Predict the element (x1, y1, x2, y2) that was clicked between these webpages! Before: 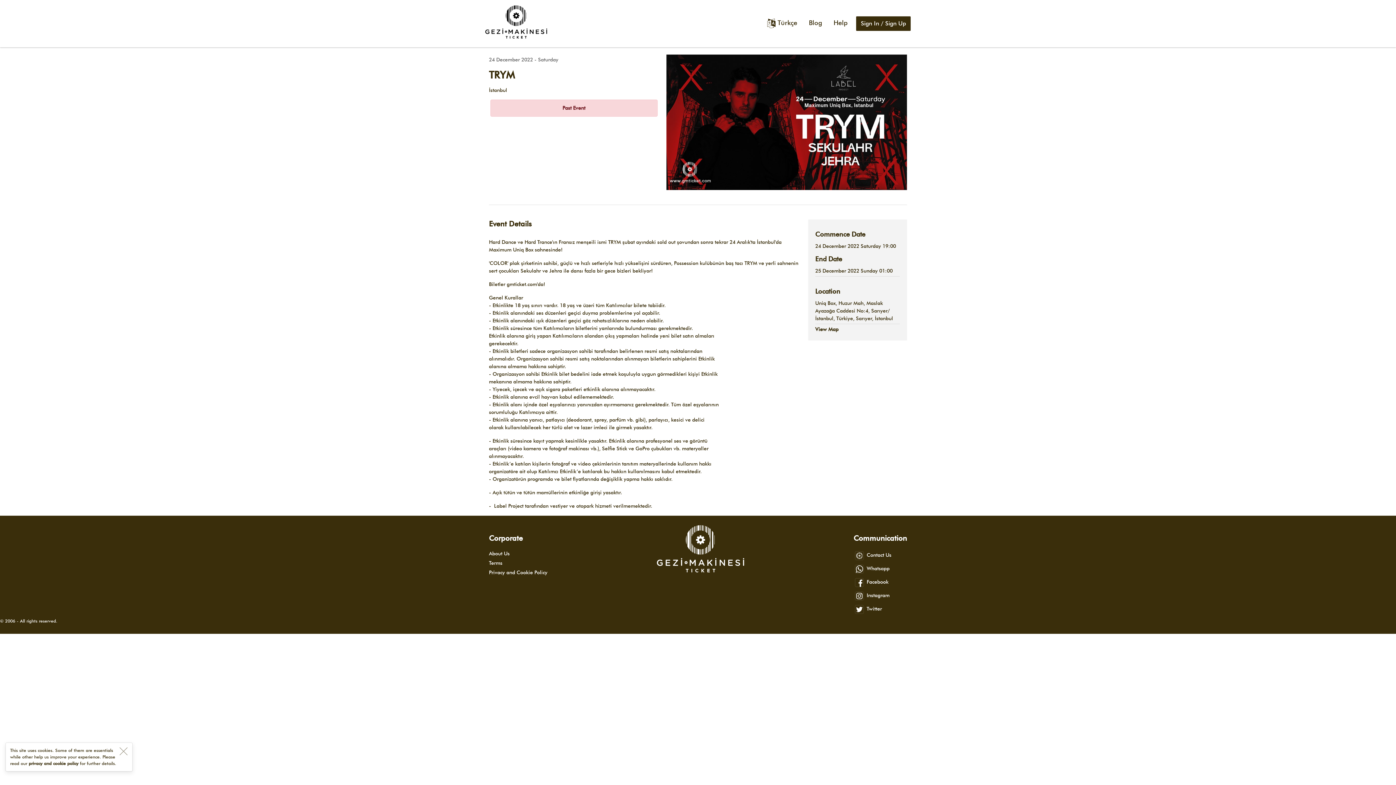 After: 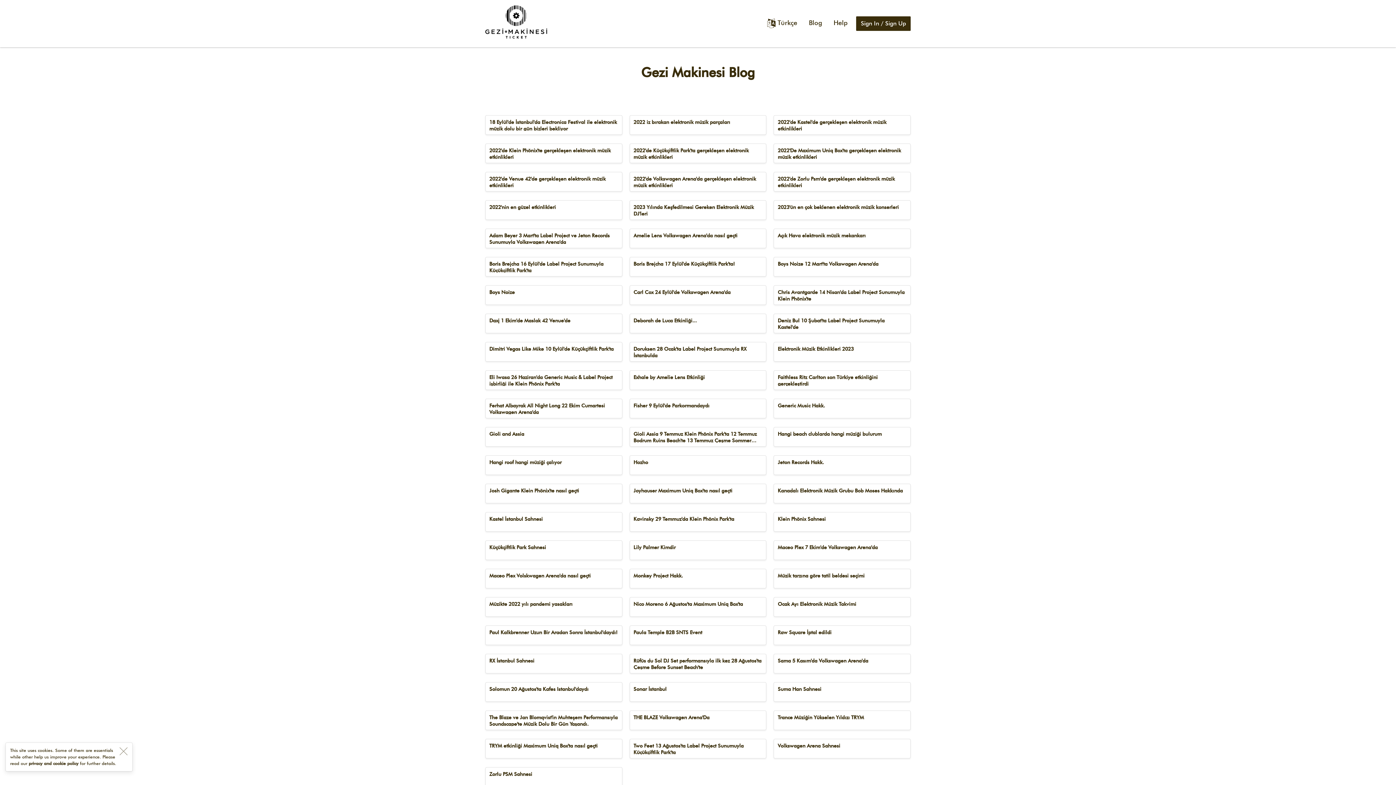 Action: label: Blog bbox: (806, 15, 825, 31)